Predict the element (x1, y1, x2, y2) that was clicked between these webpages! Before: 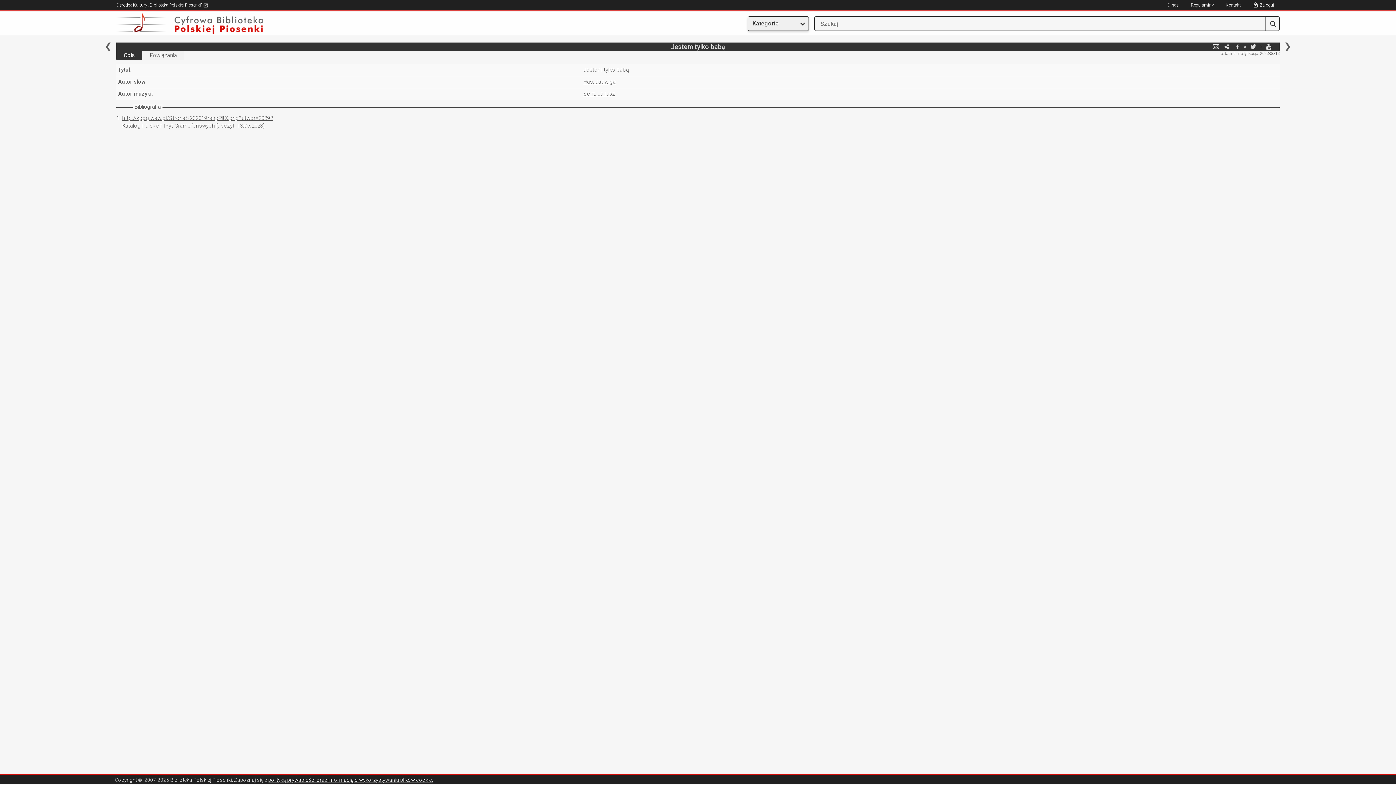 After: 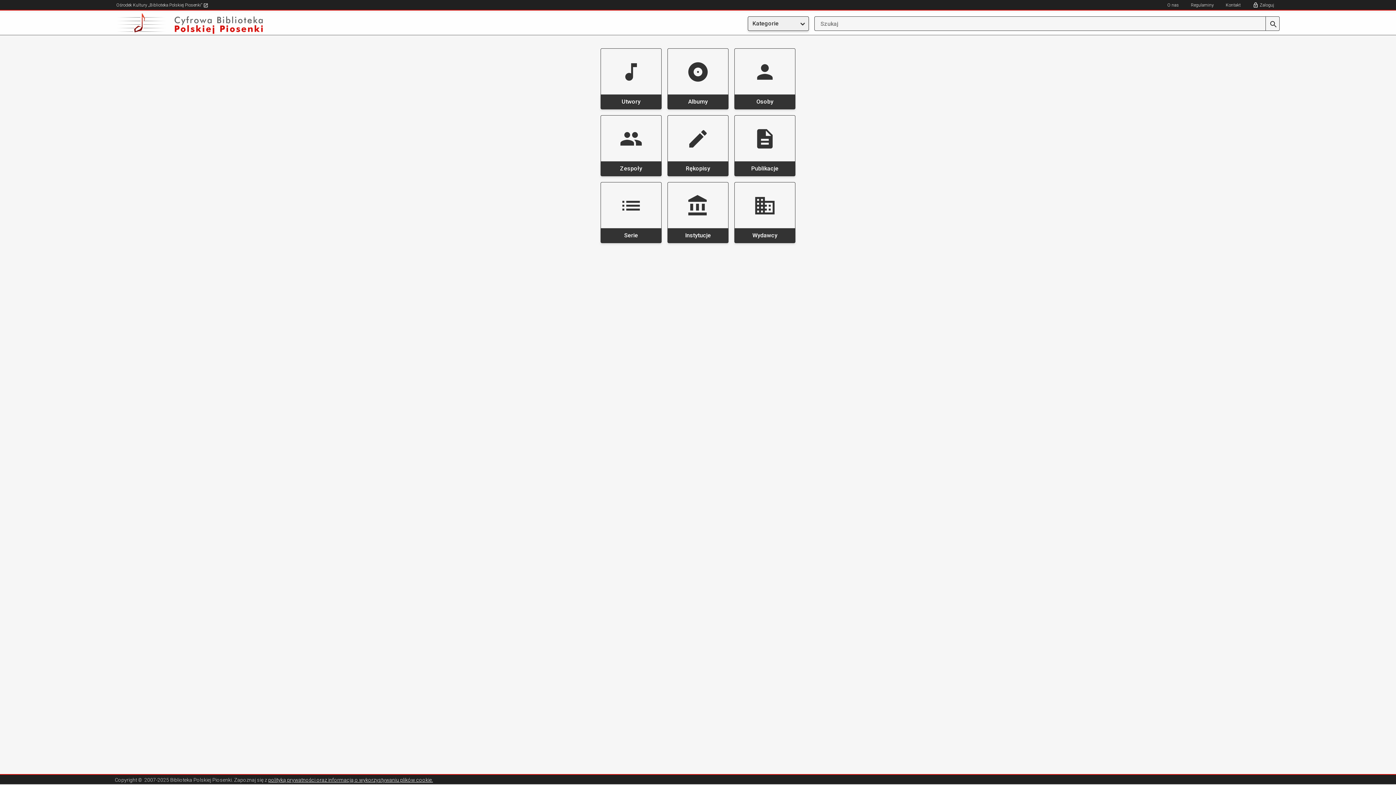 Action: bbox: (116, 13, 465, 33)